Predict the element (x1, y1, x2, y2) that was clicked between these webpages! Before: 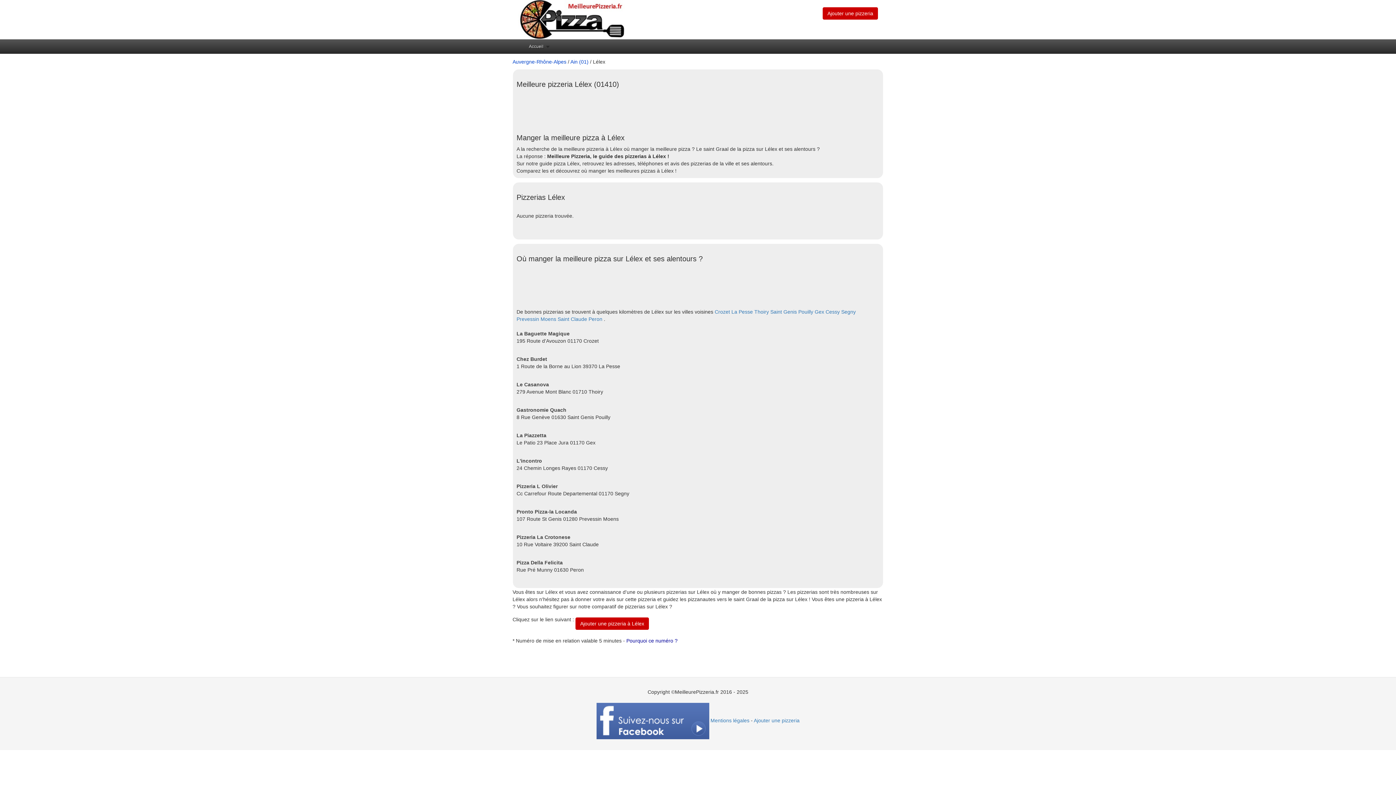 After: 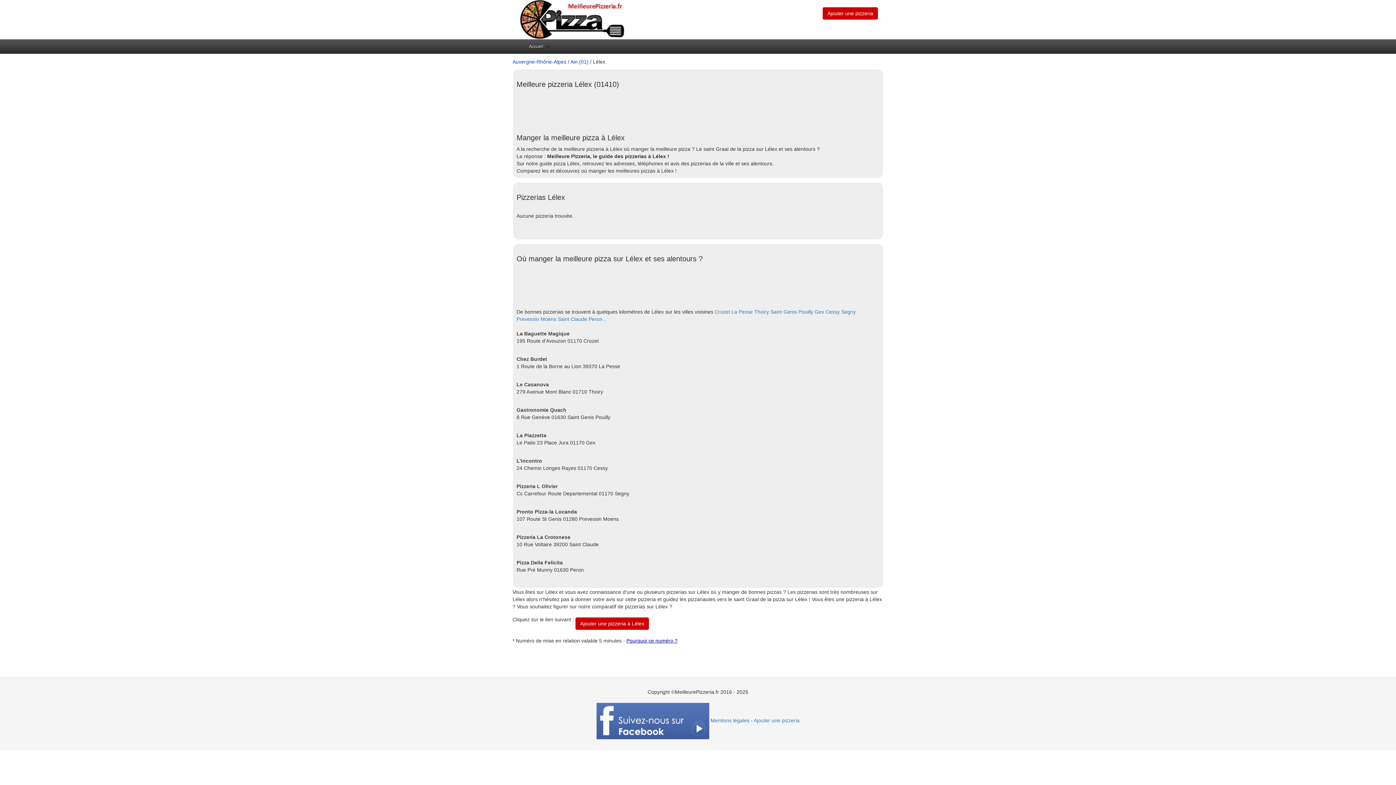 Action: label: Pourquoi ce numéro ? bbox: (626, 638, 677, 644)